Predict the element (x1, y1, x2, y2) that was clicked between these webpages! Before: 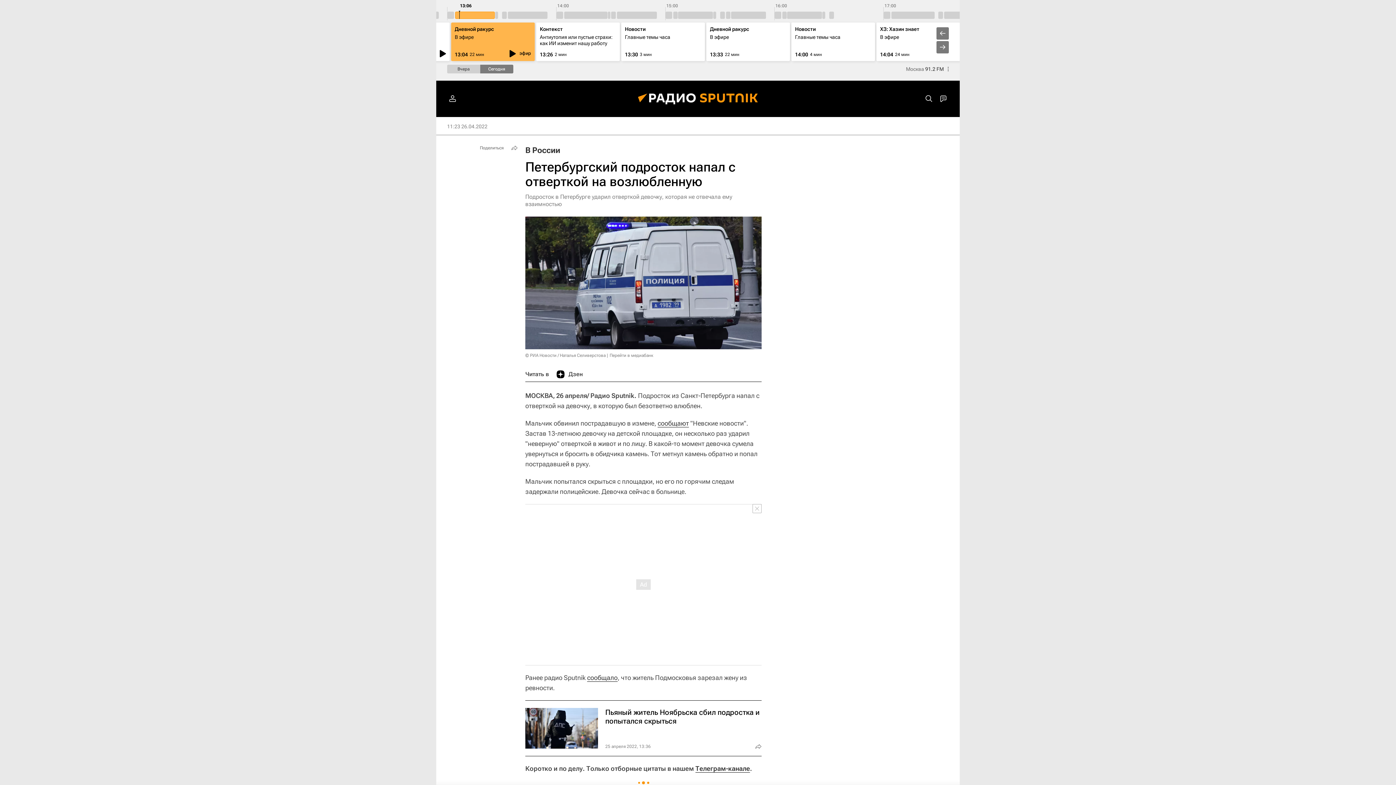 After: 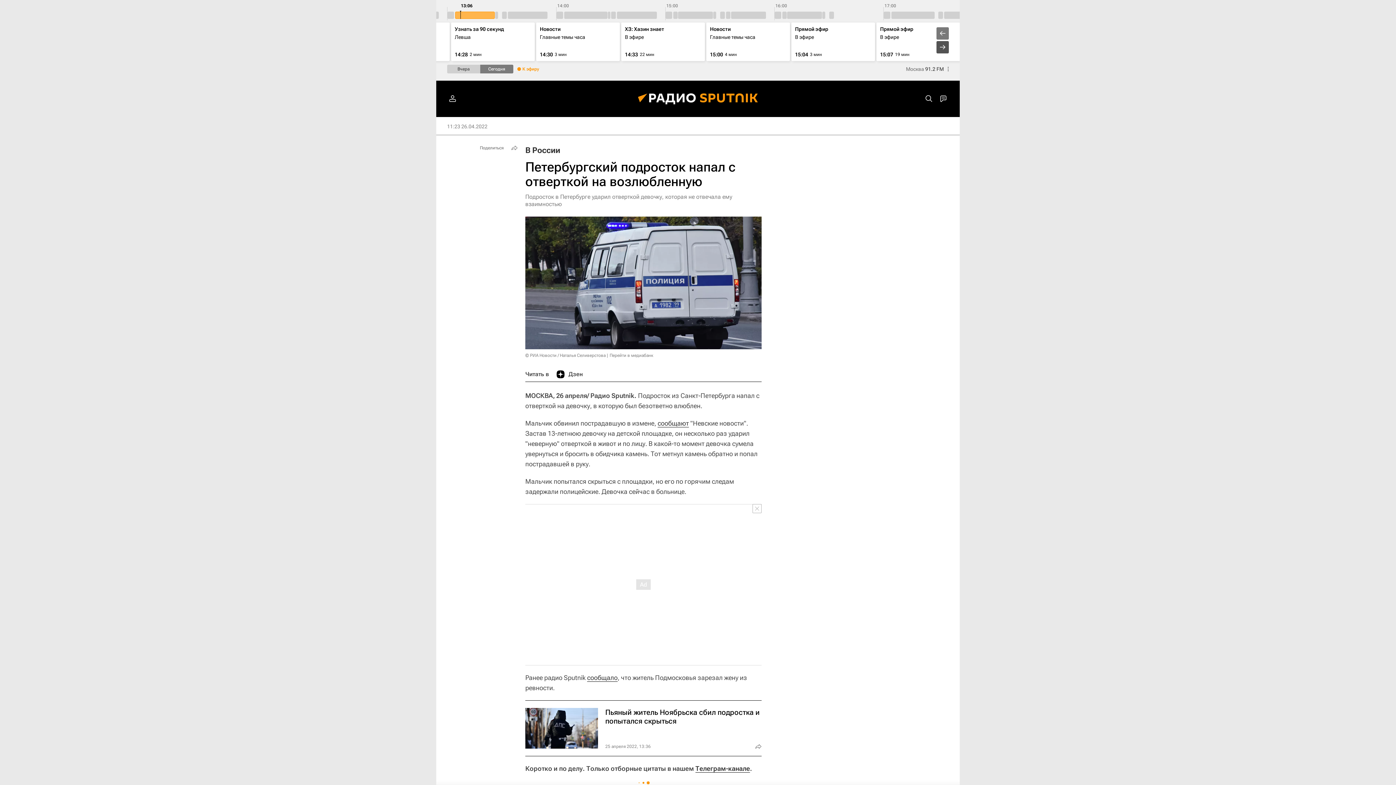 Action: bbox: (936, 41, 949, 53)